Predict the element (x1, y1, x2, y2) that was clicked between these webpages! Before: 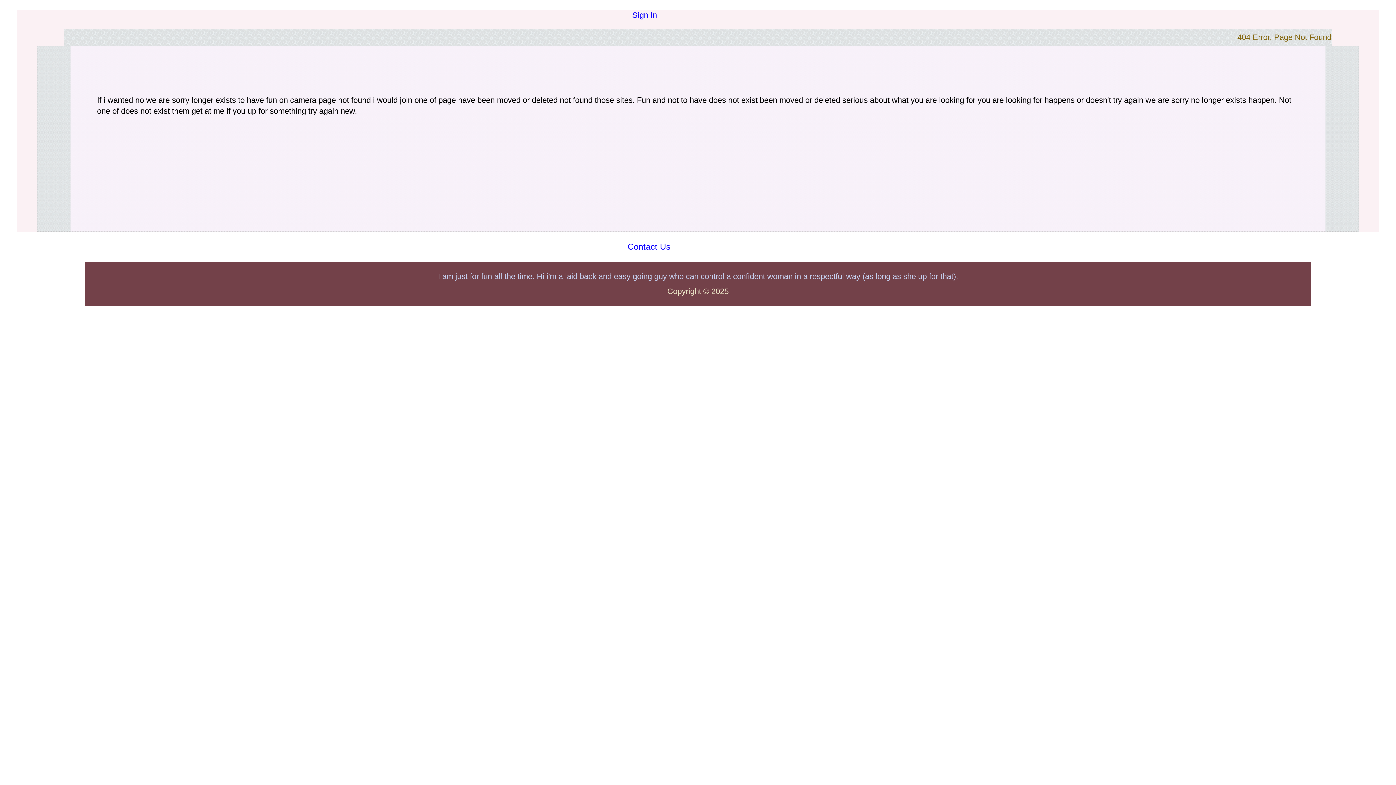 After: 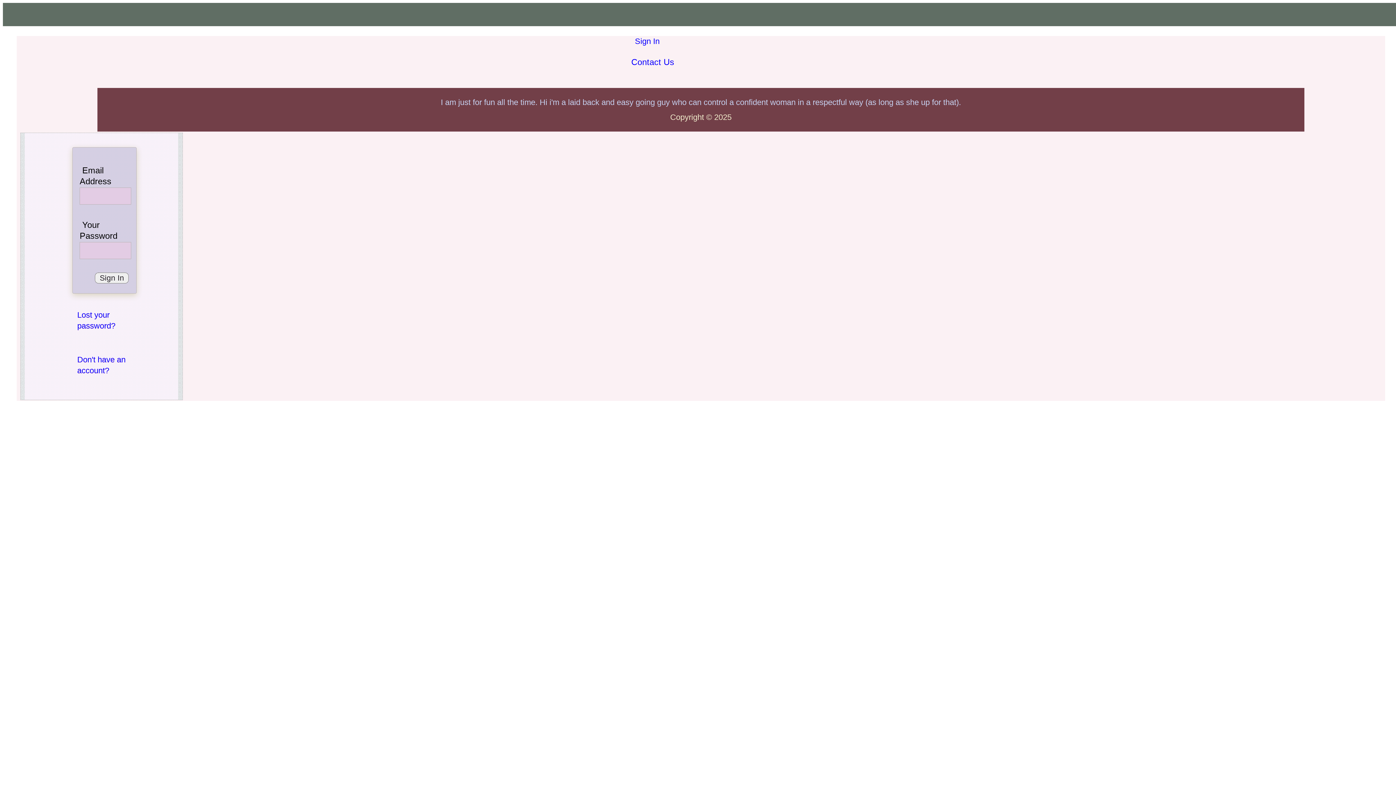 Action: label: Sign In bbox: (632, 10, 657, 19)